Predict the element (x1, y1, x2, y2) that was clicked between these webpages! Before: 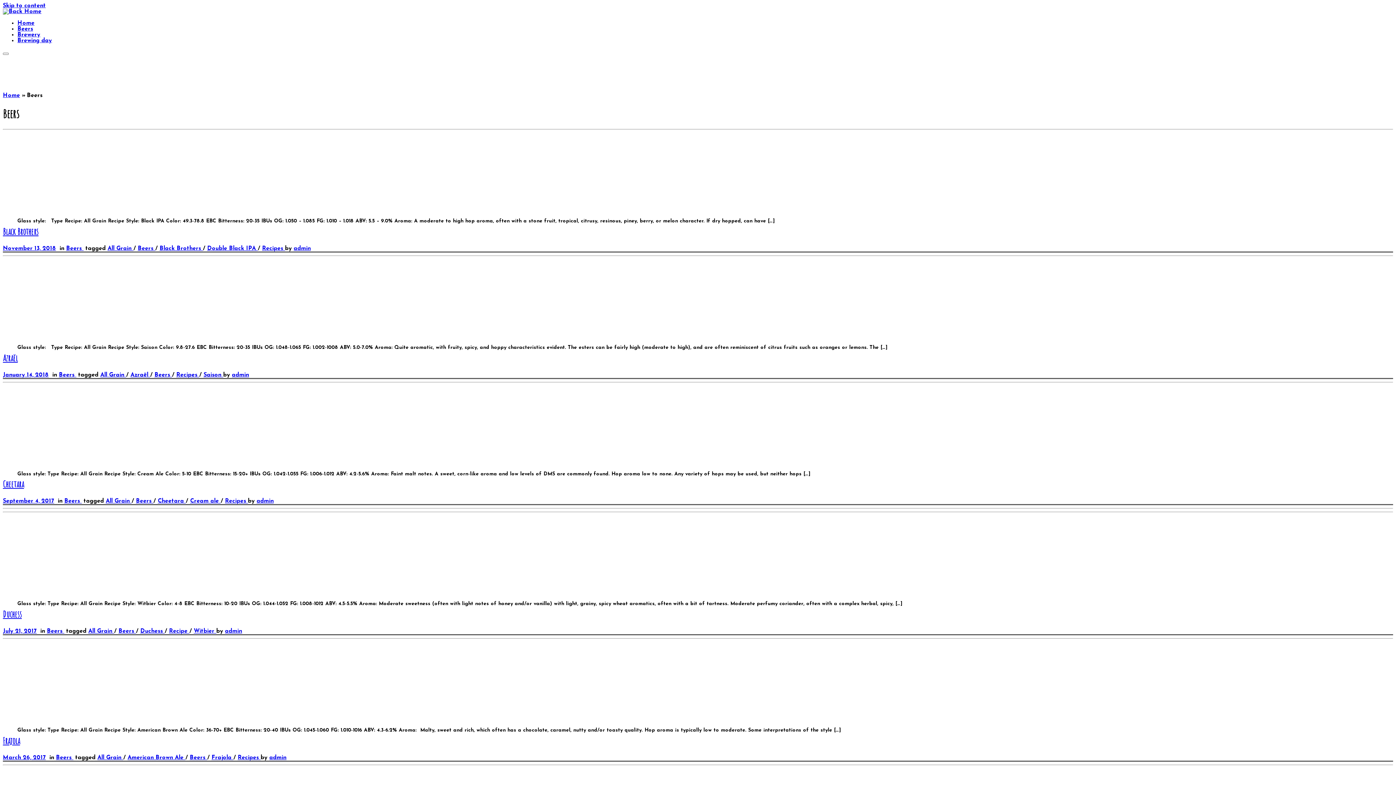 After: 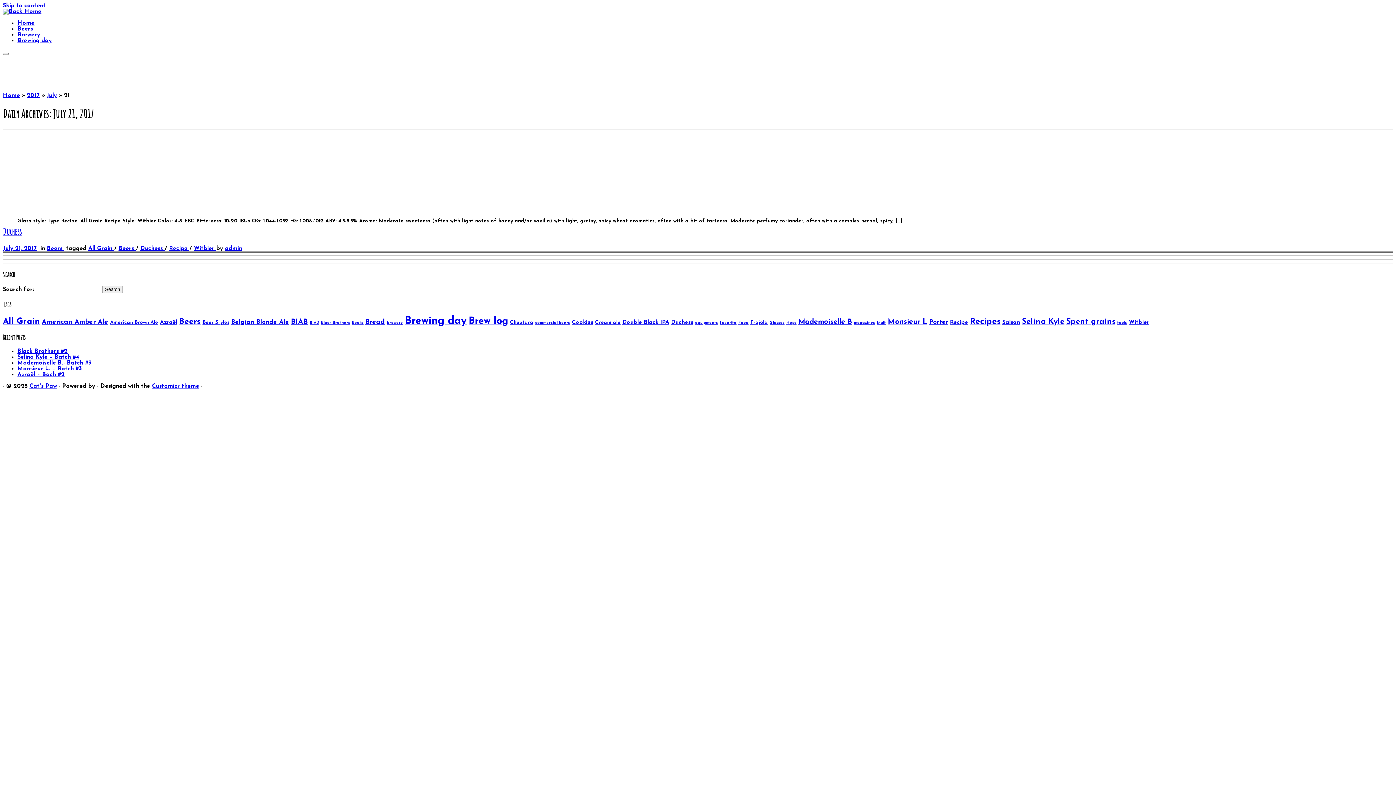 Action: bbox: (2, 628, 36, 634) label: July 21, 2017